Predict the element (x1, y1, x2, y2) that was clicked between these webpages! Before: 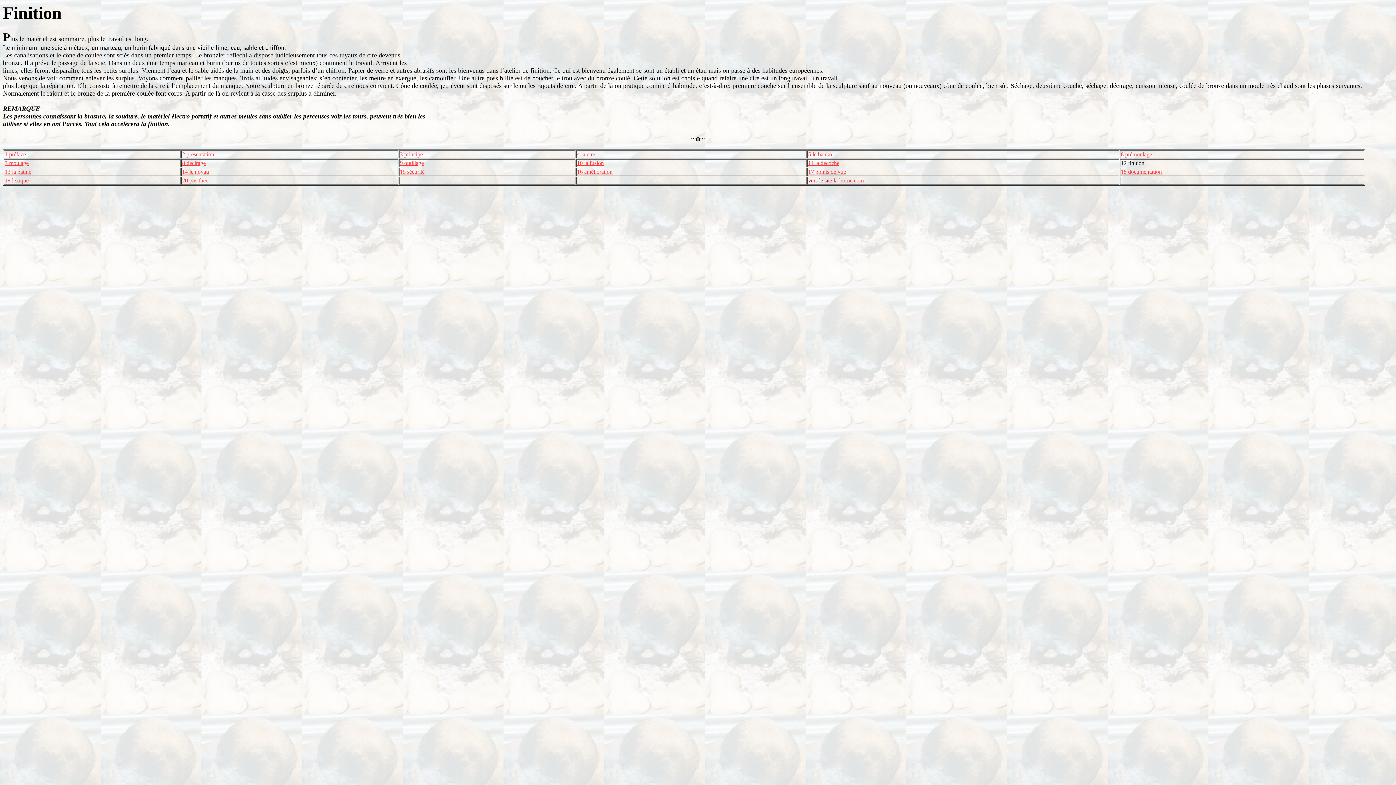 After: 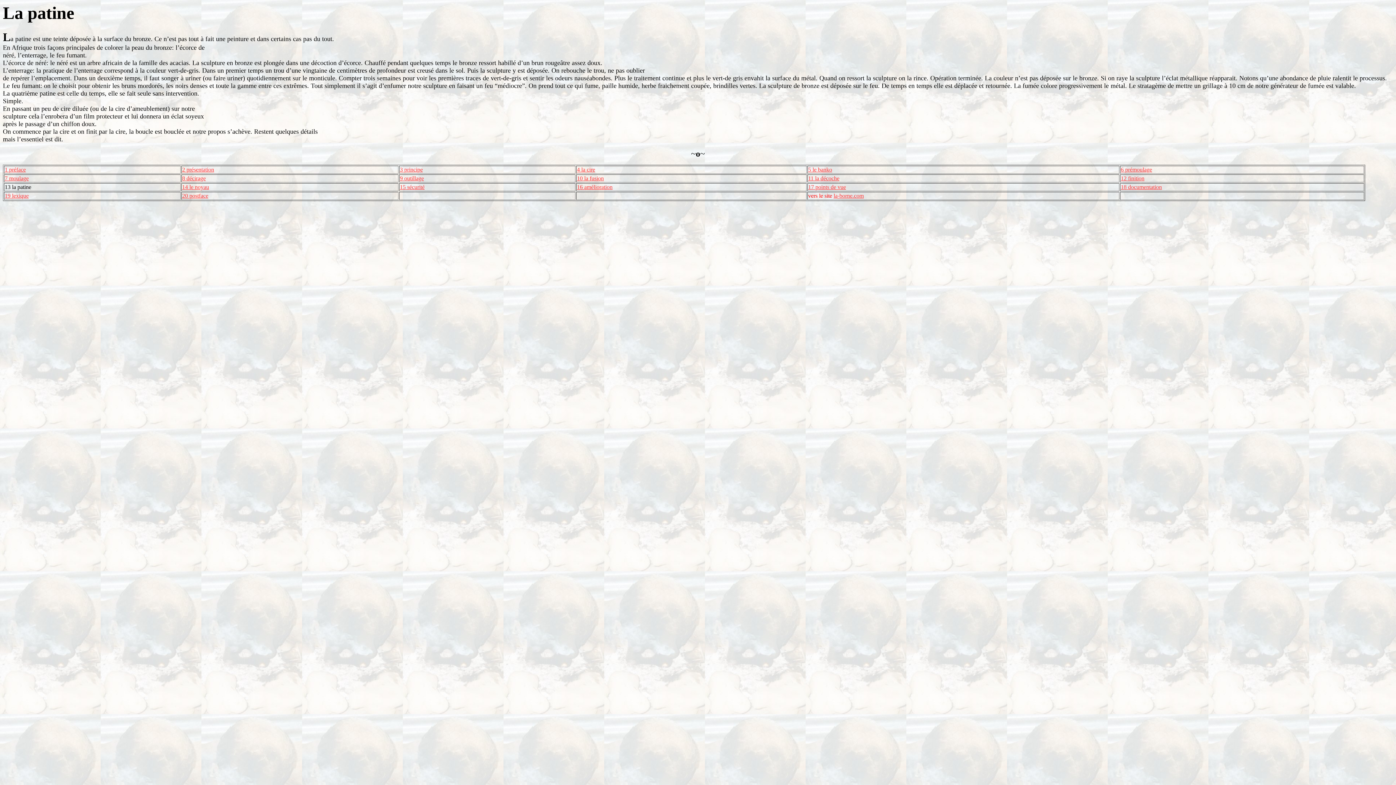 Action: bbox: (4, 168, 31, 174) label: 13 la patine